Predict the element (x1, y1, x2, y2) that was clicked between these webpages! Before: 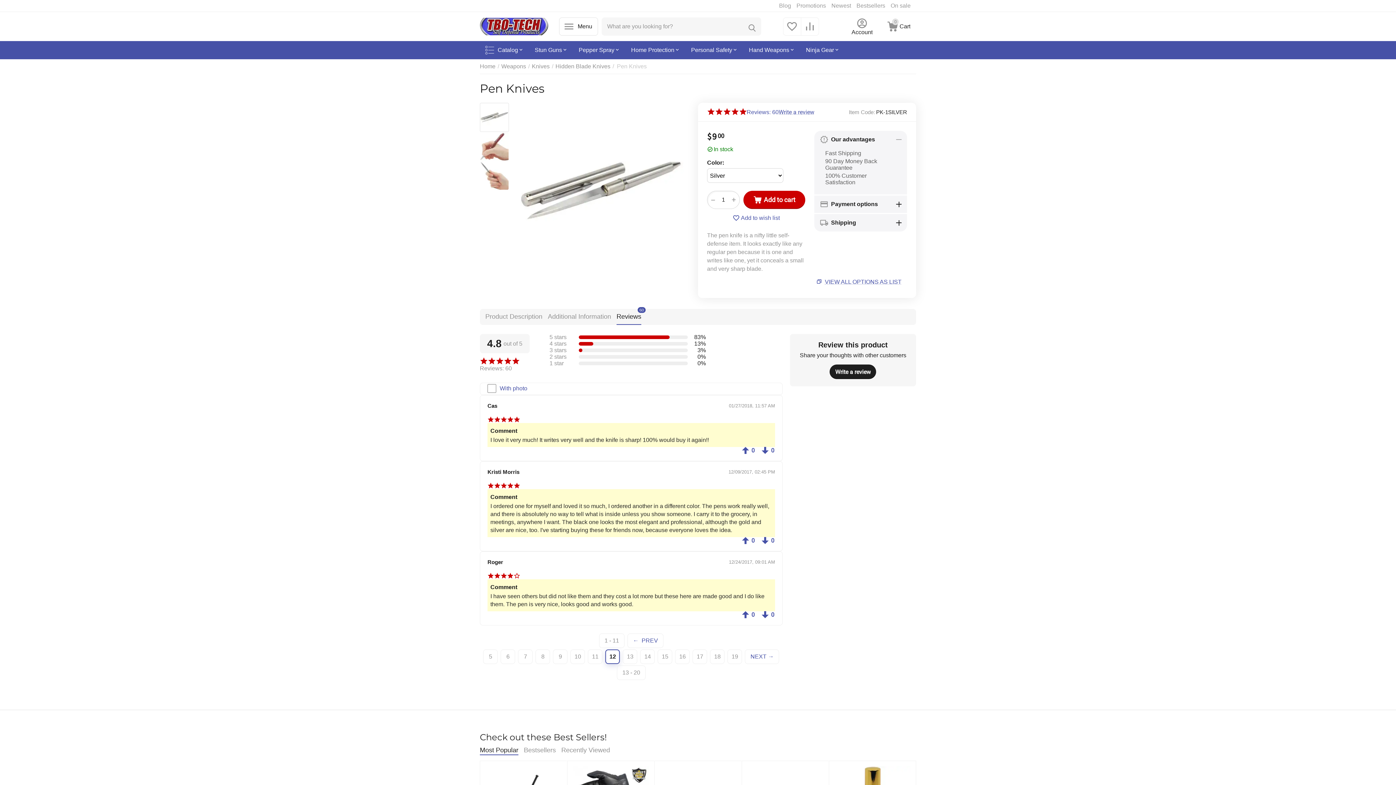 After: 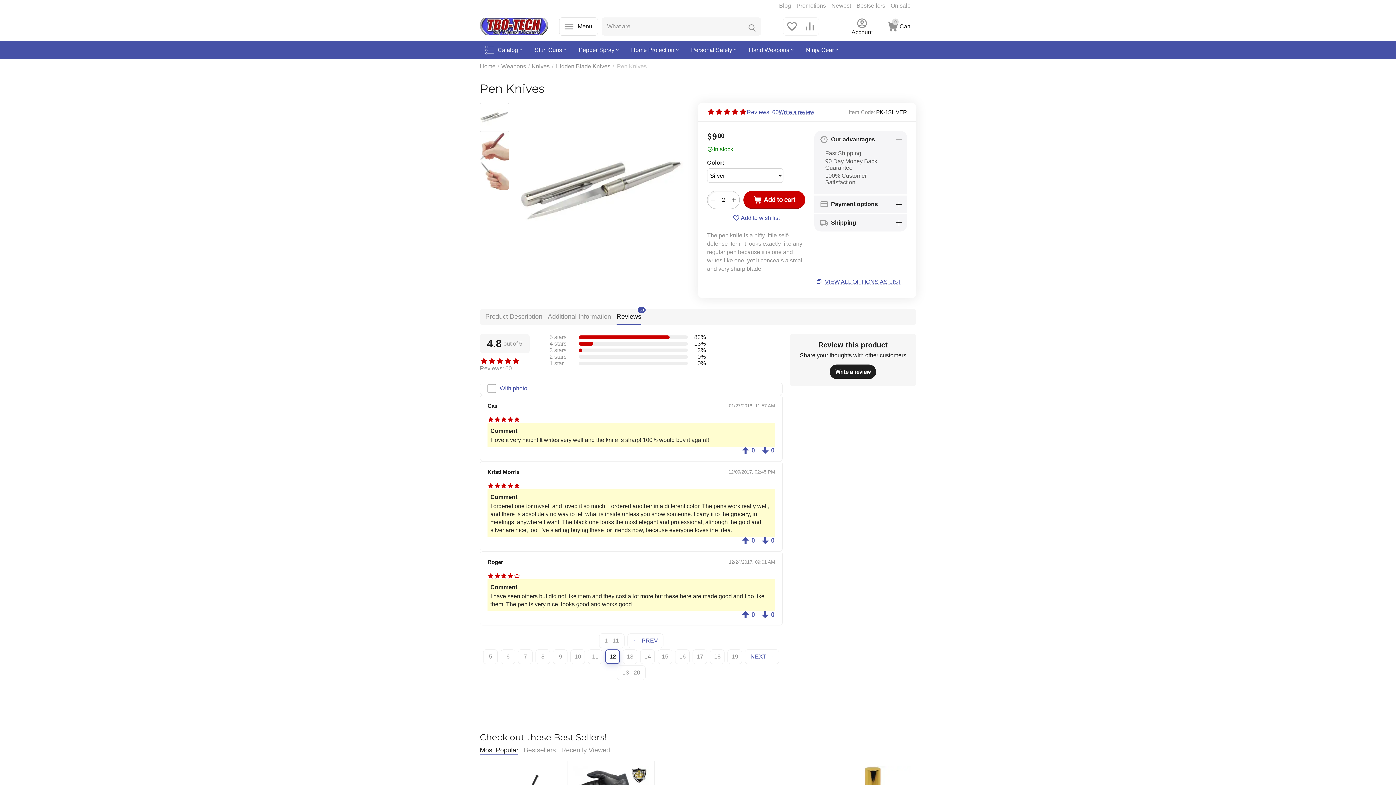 Action: bbox: (728, 190, 739, 208) label: +